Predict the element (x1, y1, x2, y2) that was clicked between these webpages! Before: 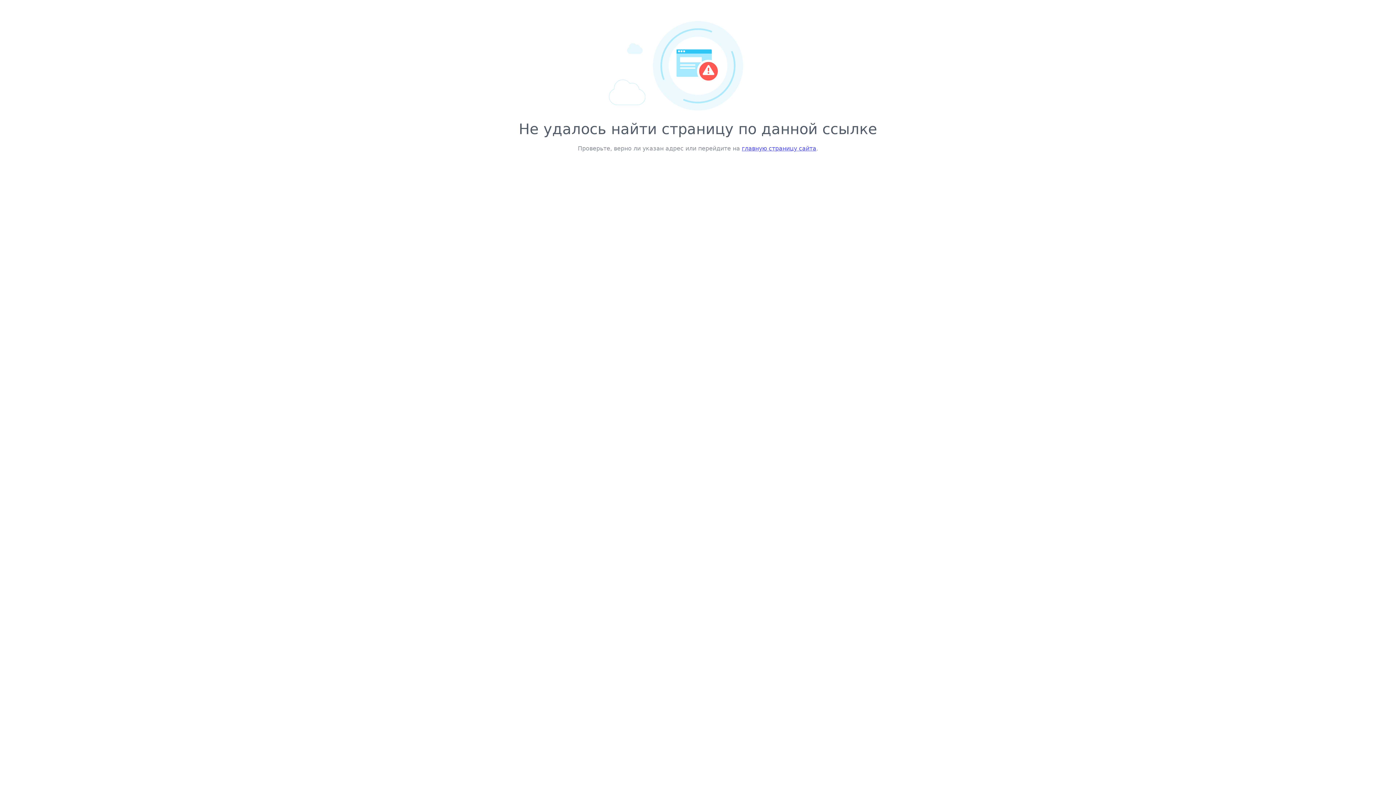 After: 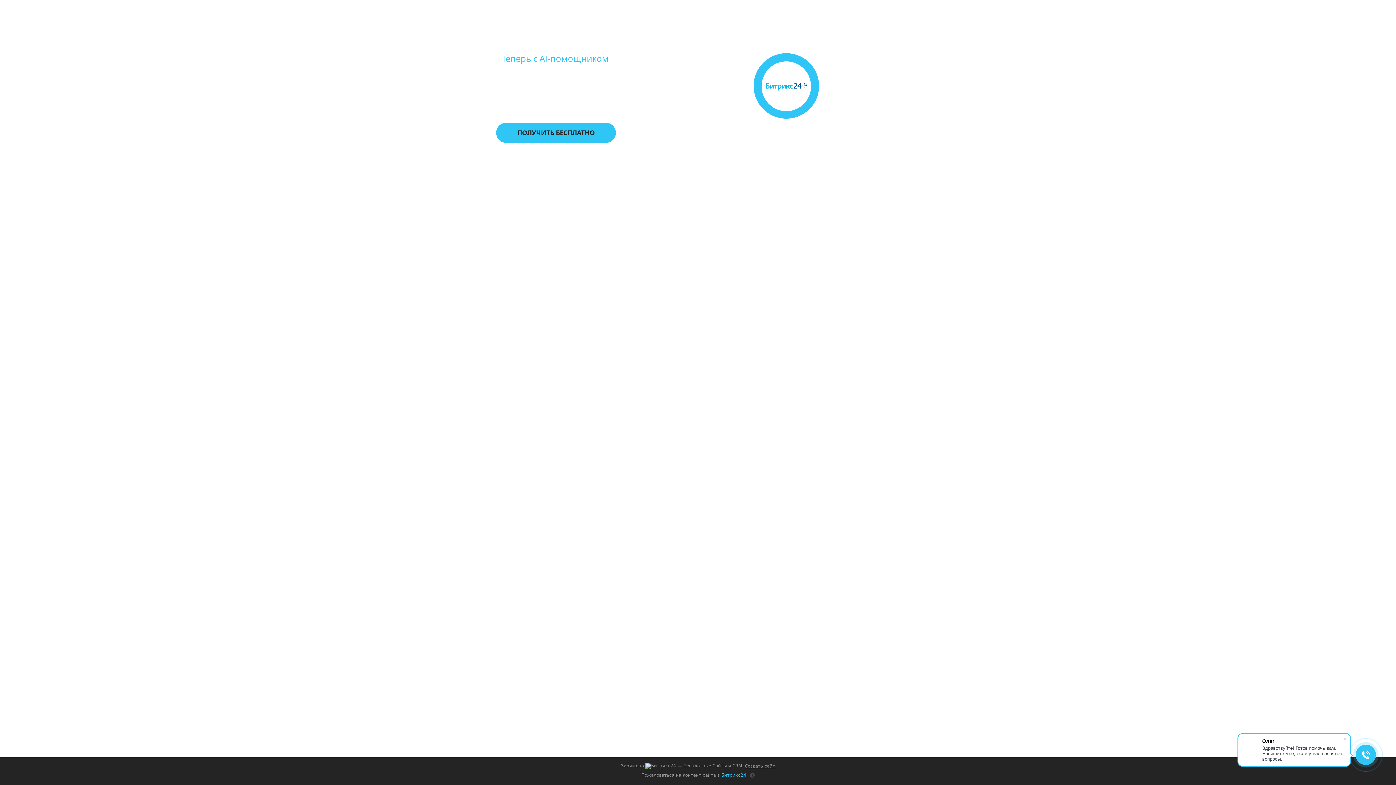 Action: bbox: (742, 145, 816, 152) label: главную страницу сайта